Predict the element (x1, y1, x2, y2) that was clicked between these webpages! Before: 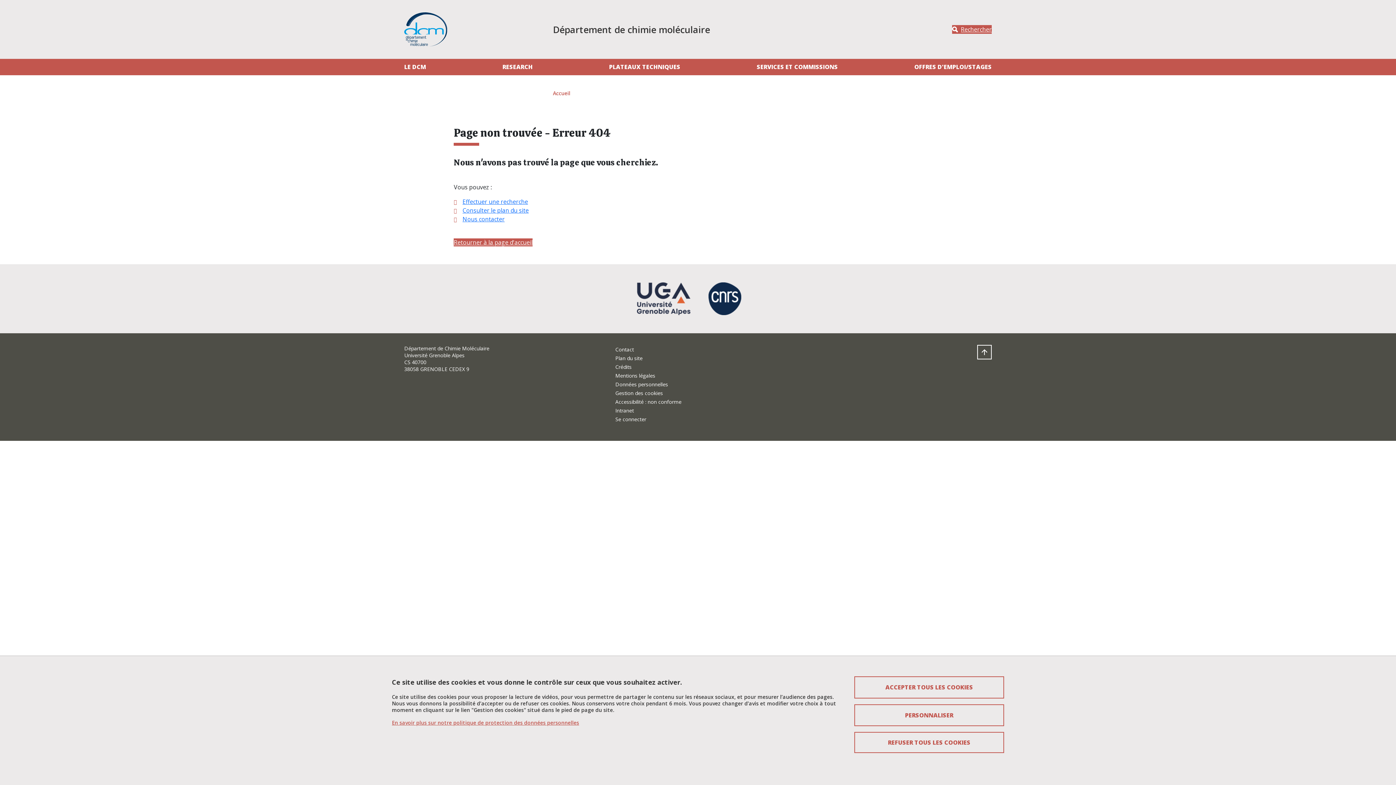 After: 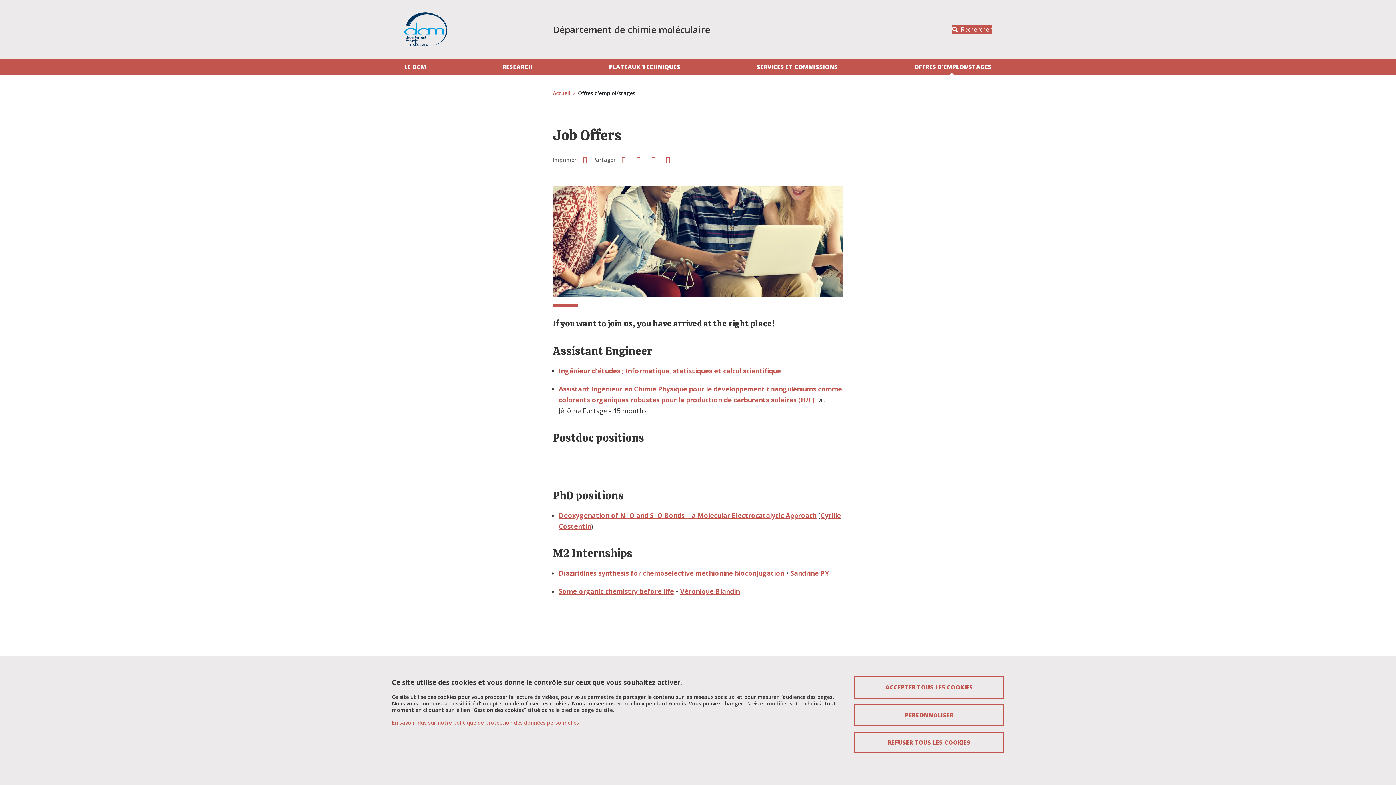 Action: label: OFFRES D'EMPLOI/STAGES bbox: (911, 58, 992, 75)